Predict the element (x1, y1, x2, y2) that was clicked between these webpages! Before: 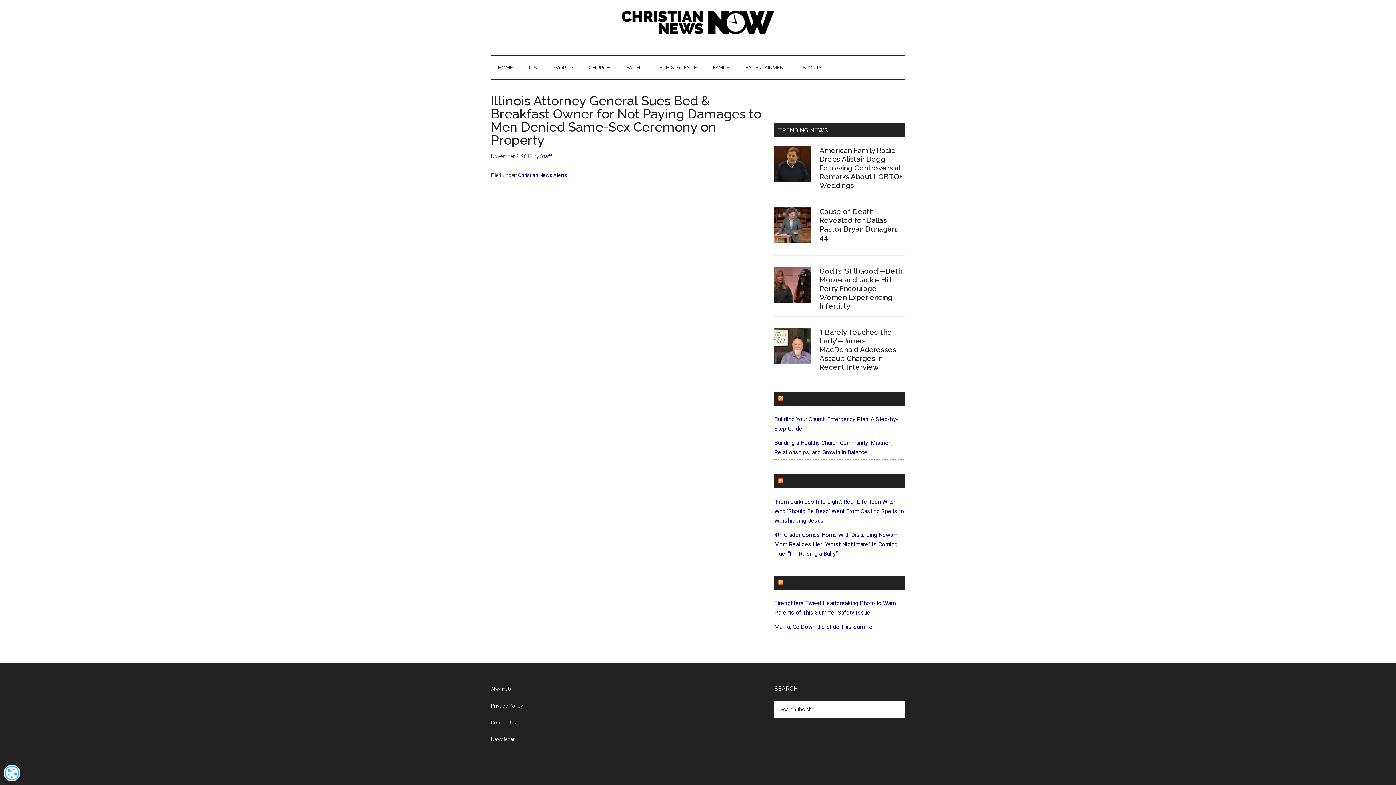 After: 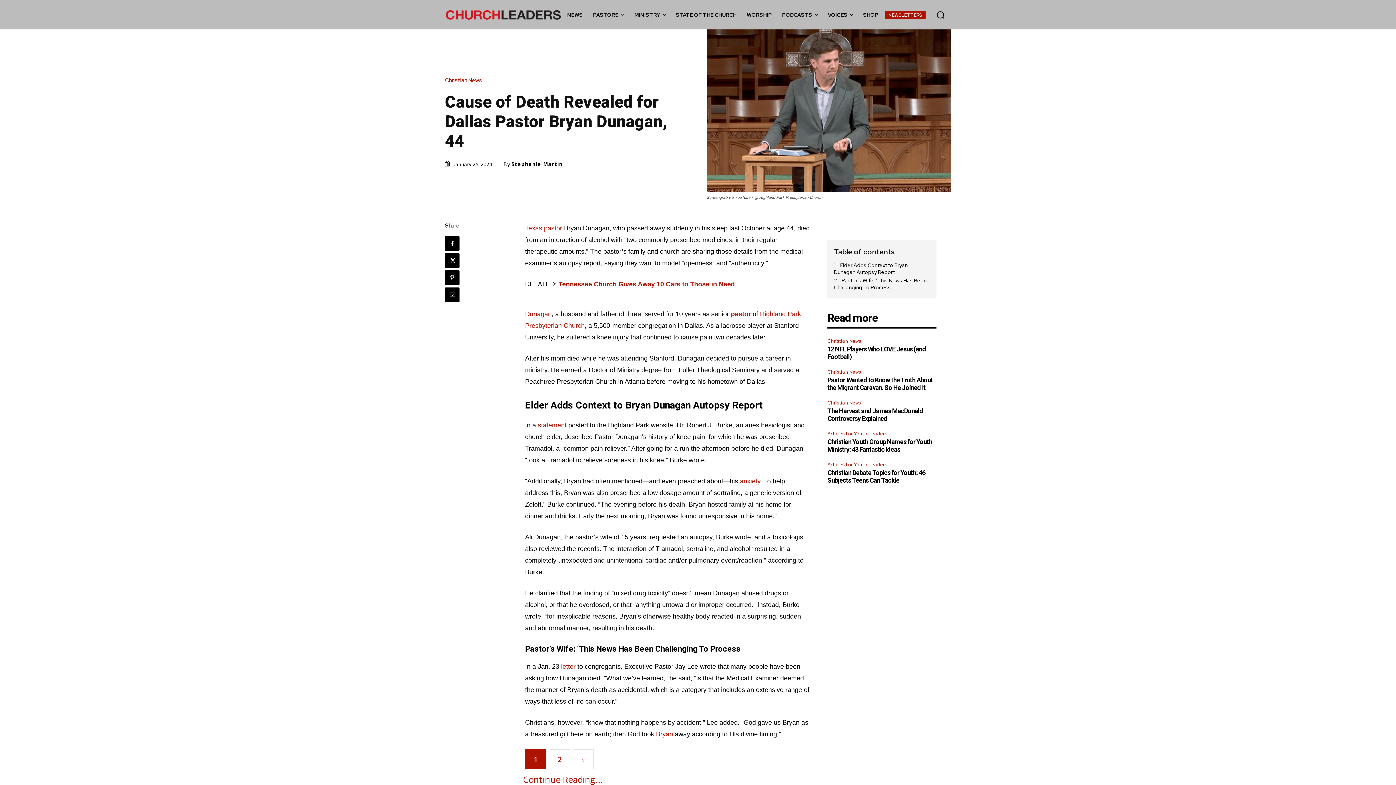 Action: bbox: (774, 207, 810, 246)